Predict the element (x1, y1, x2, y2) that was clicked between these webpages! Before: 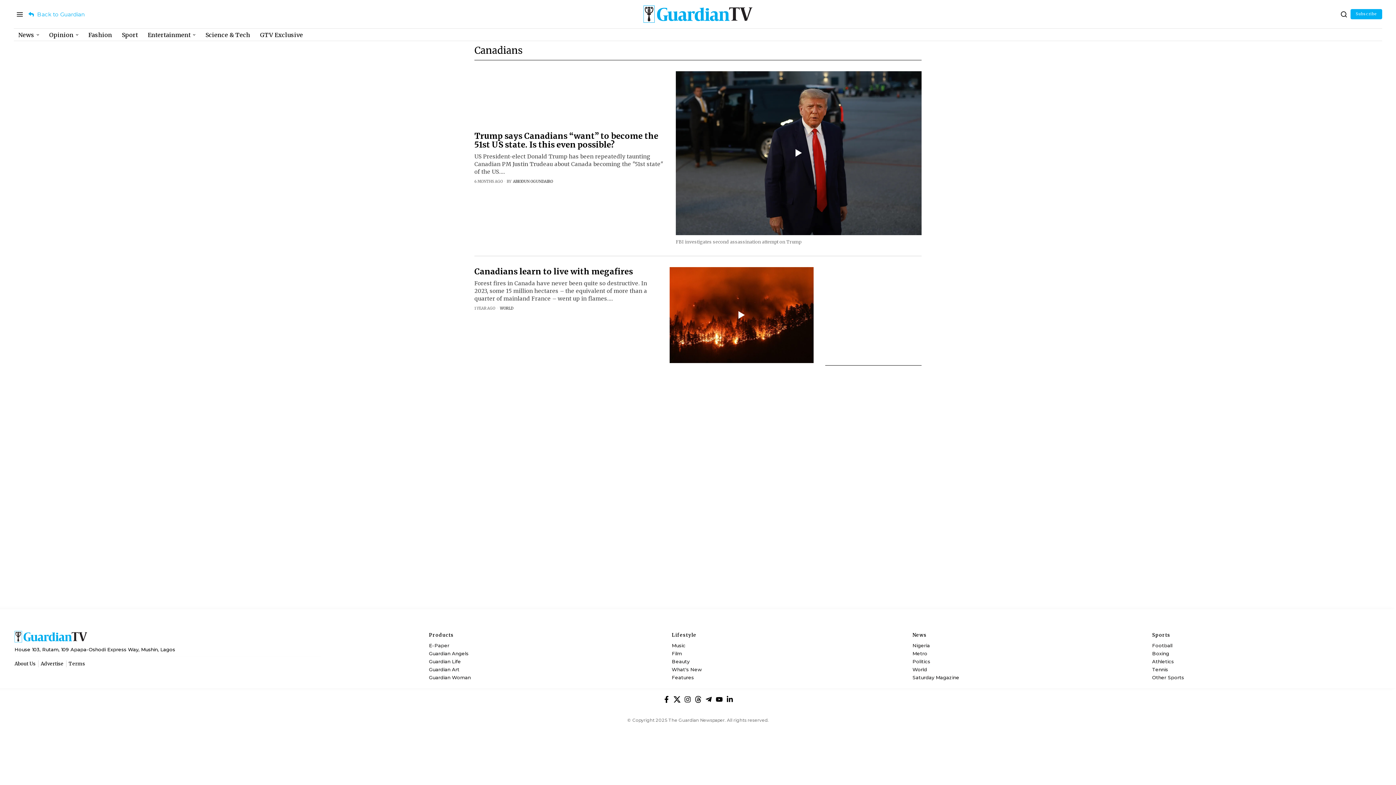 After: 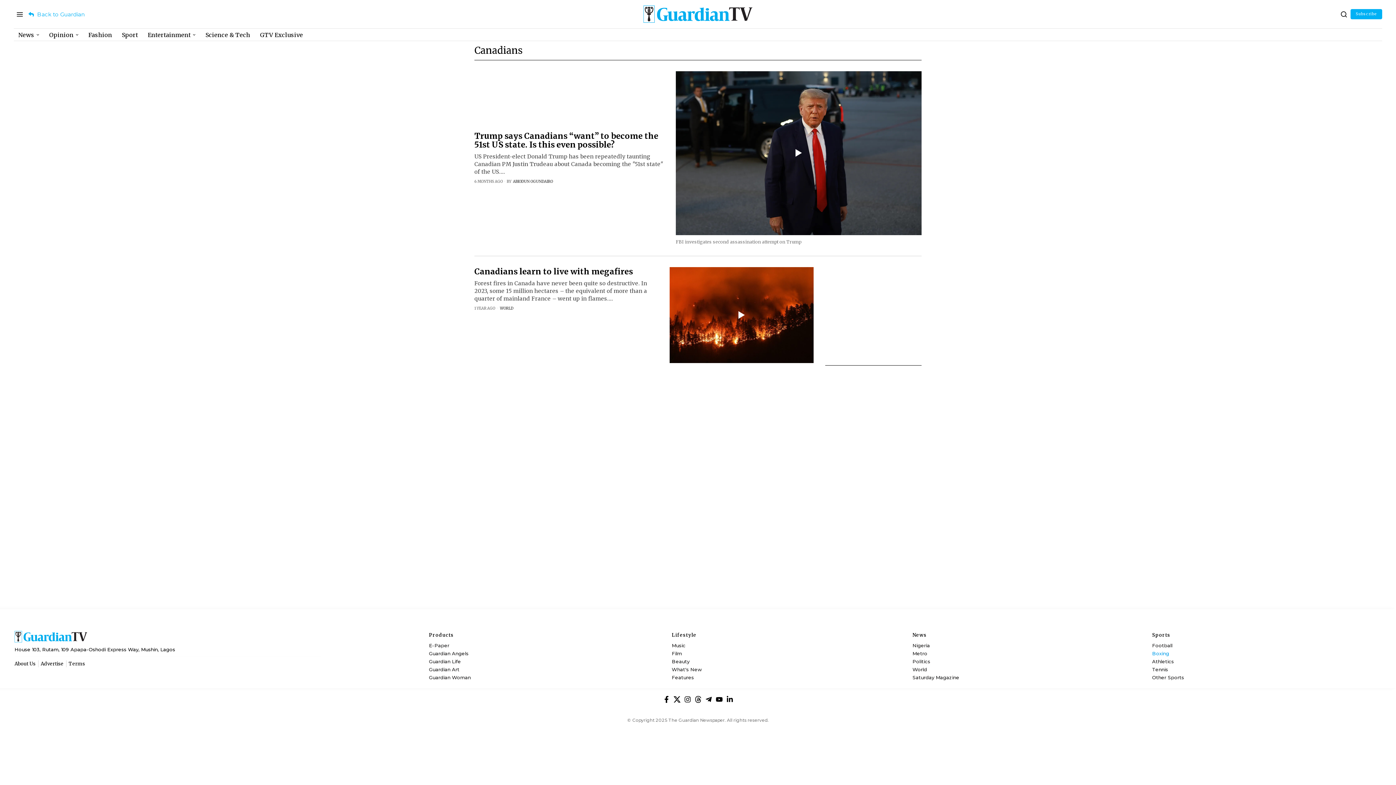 Action: label: Boxing bbox: (1152, 650, 1329, 657)